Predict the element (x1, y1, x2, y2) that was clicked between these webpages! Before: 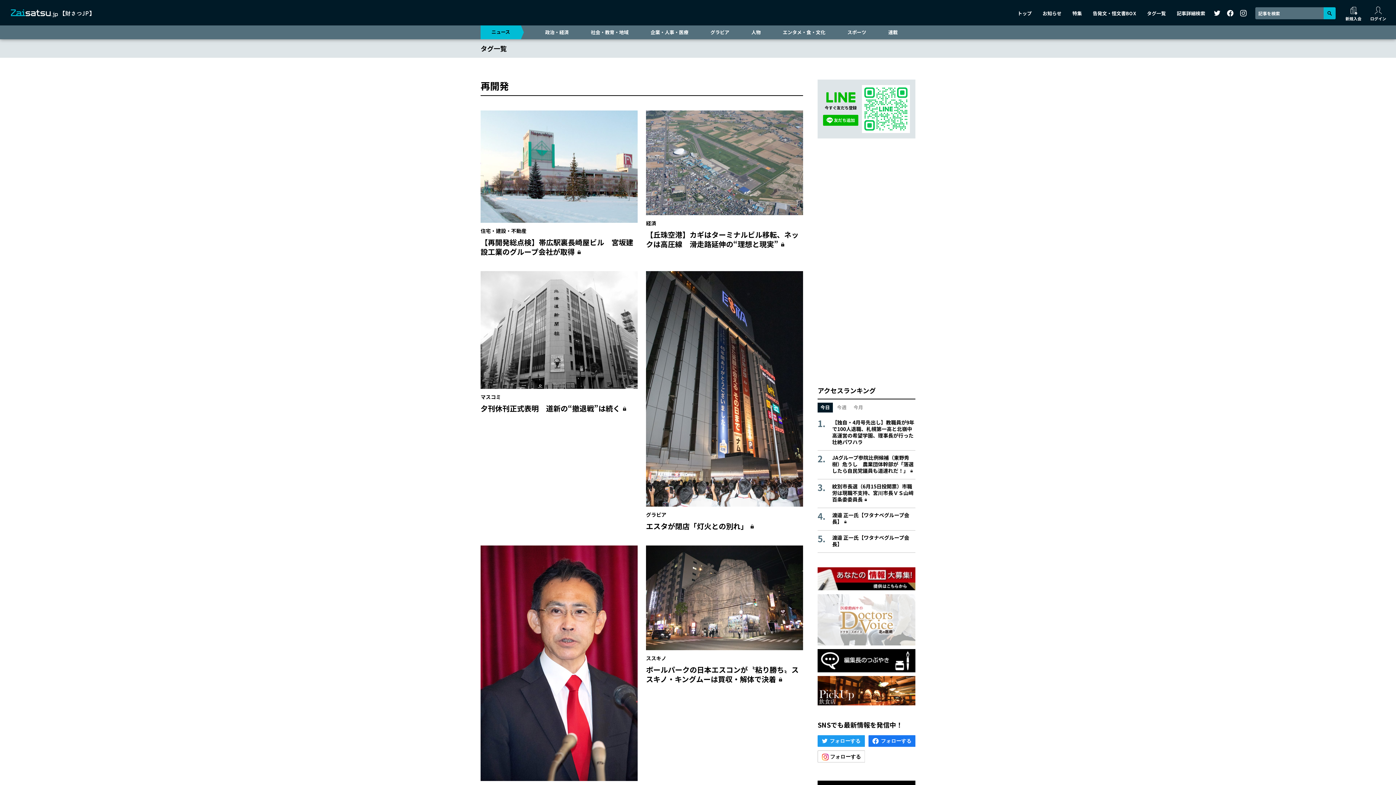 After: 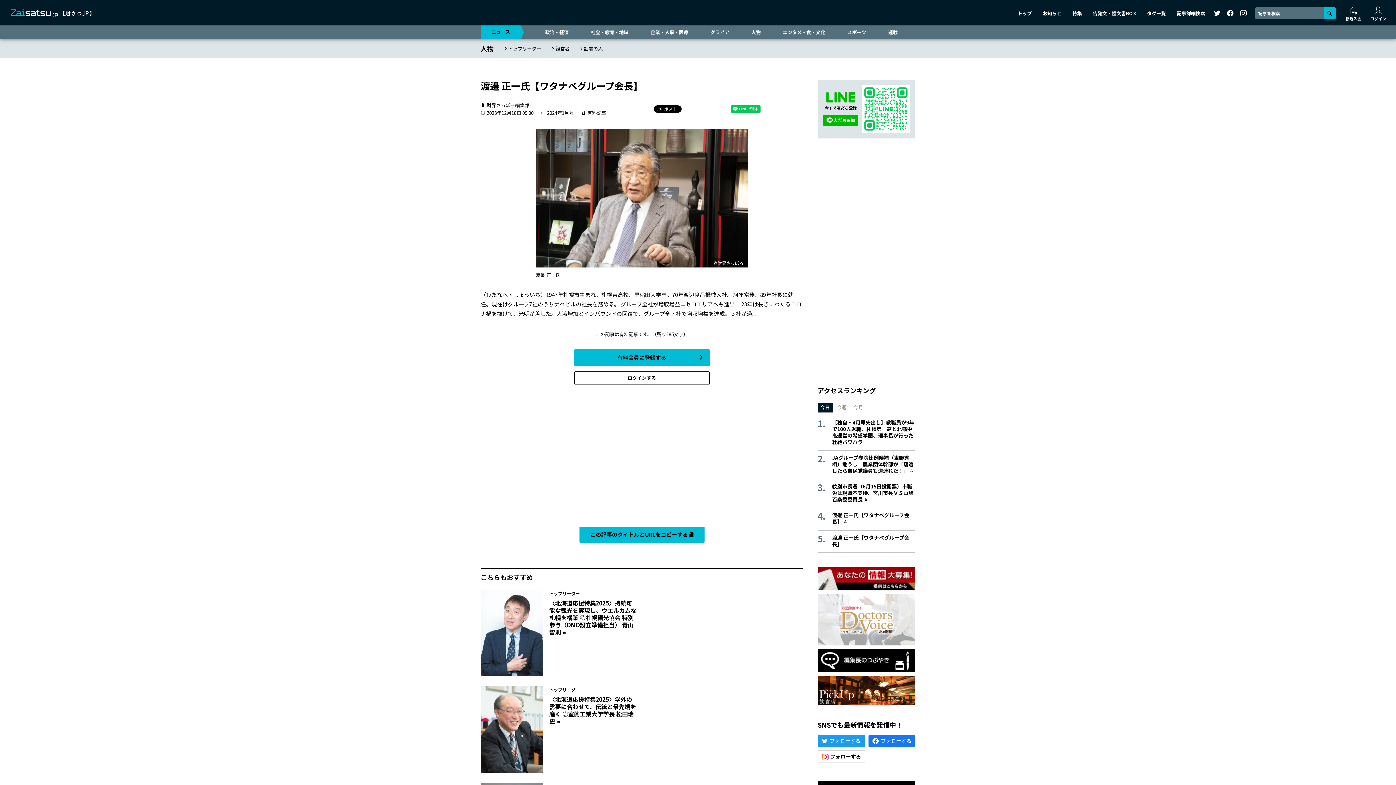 Action: bbox: (817, 508, 915, 530) label: 渡邉 正一氏【ワタナベグループ会長】